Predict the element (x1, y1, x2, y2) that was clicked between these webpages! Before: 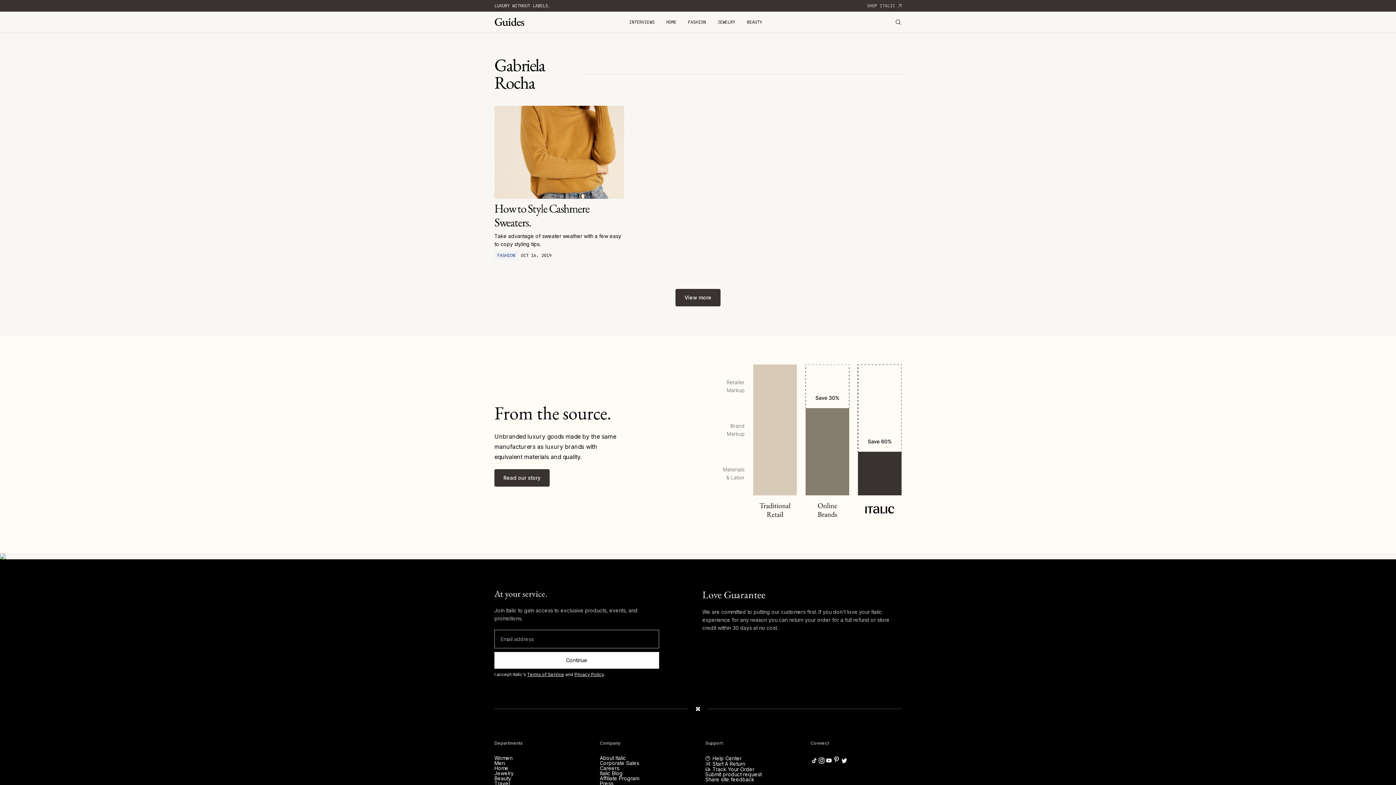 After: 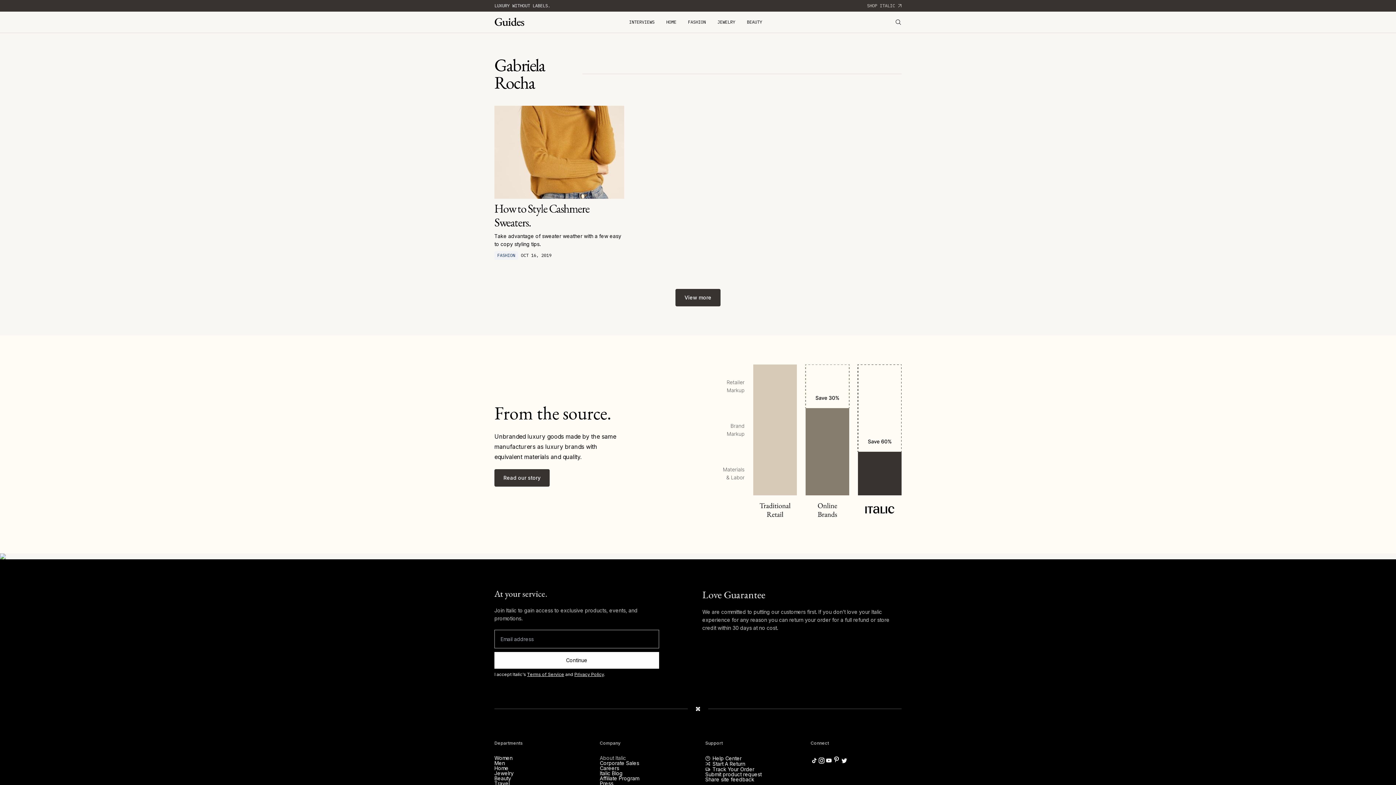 Action: label: About Italic bbox: (600, 755, 626, 761)